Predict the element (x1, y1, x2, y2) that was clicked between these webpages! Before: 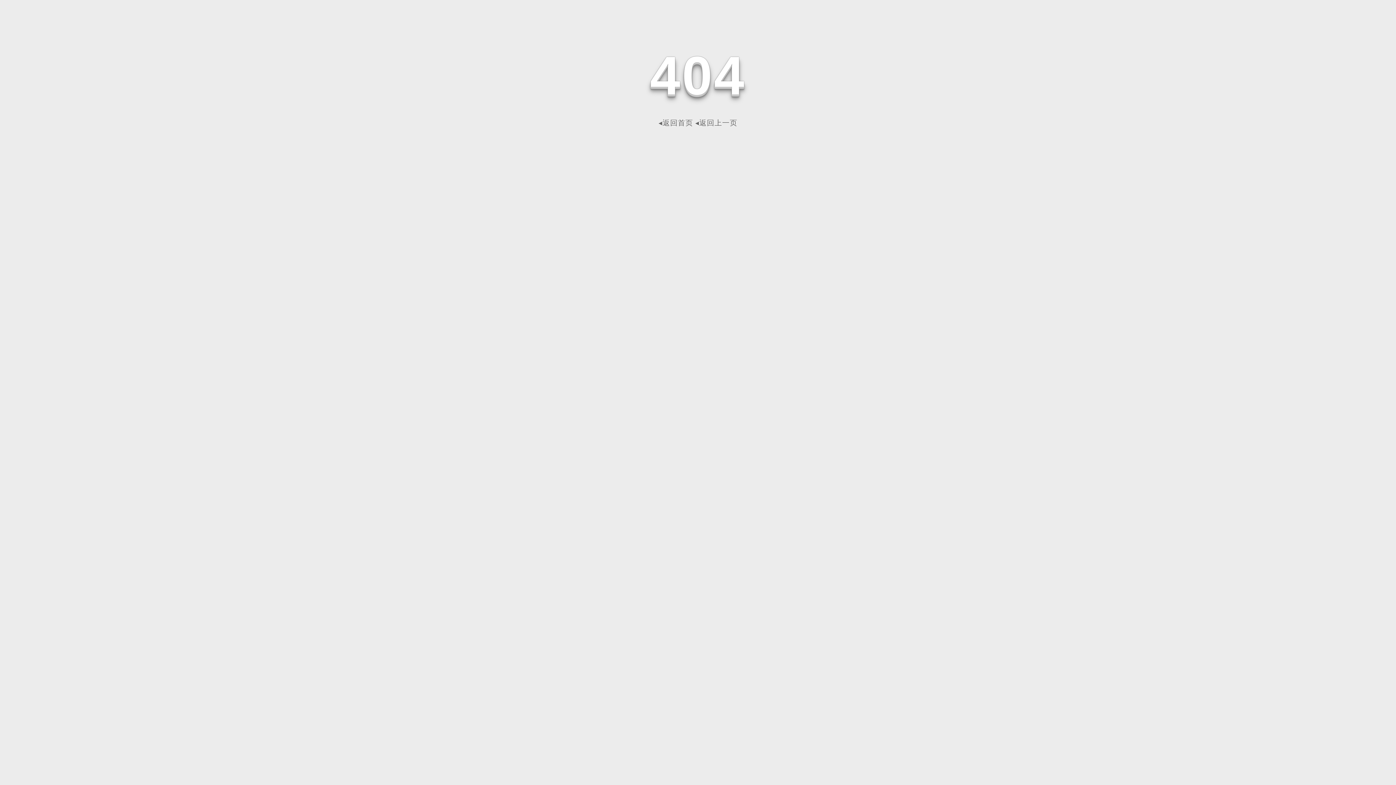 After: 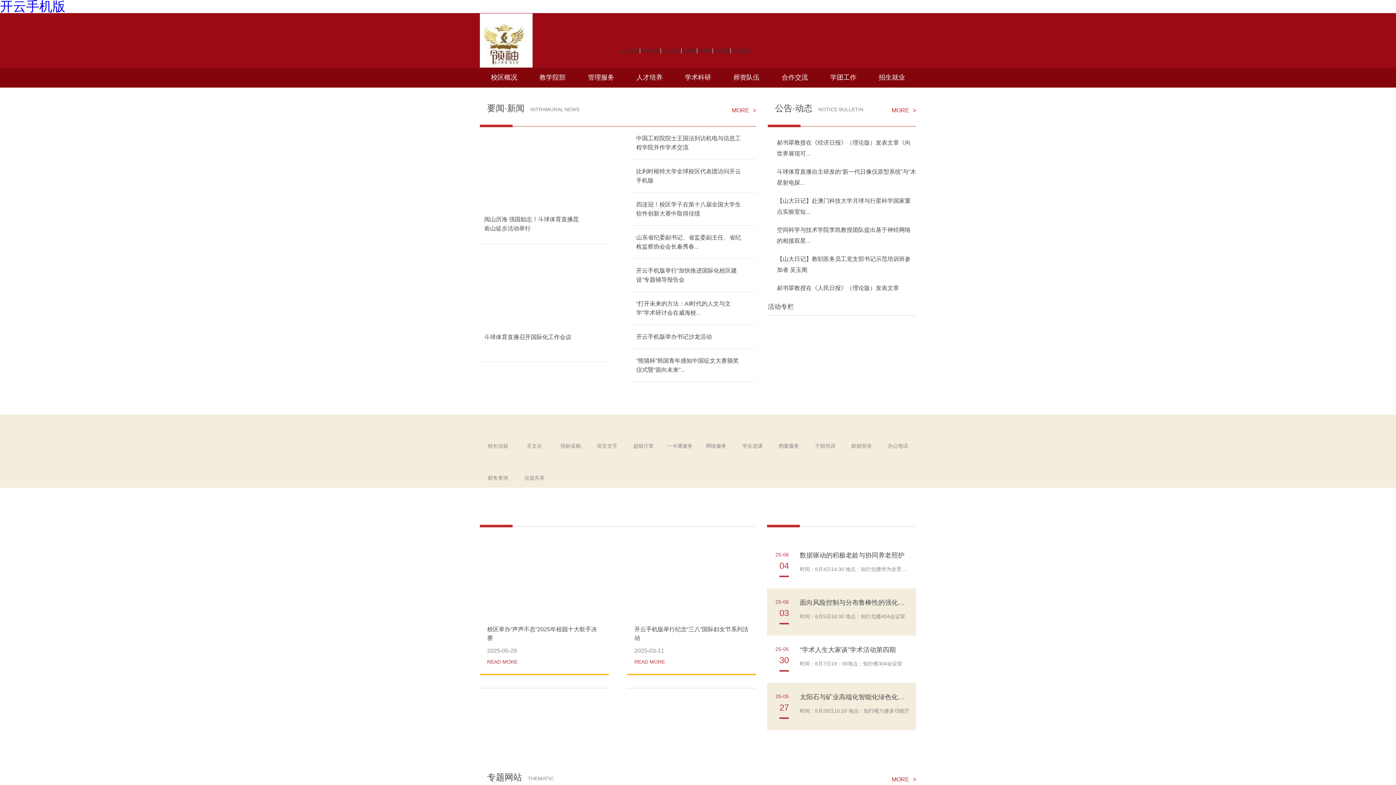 Action: bbox: (658, 118, 693, 126) label: ◂返回首页